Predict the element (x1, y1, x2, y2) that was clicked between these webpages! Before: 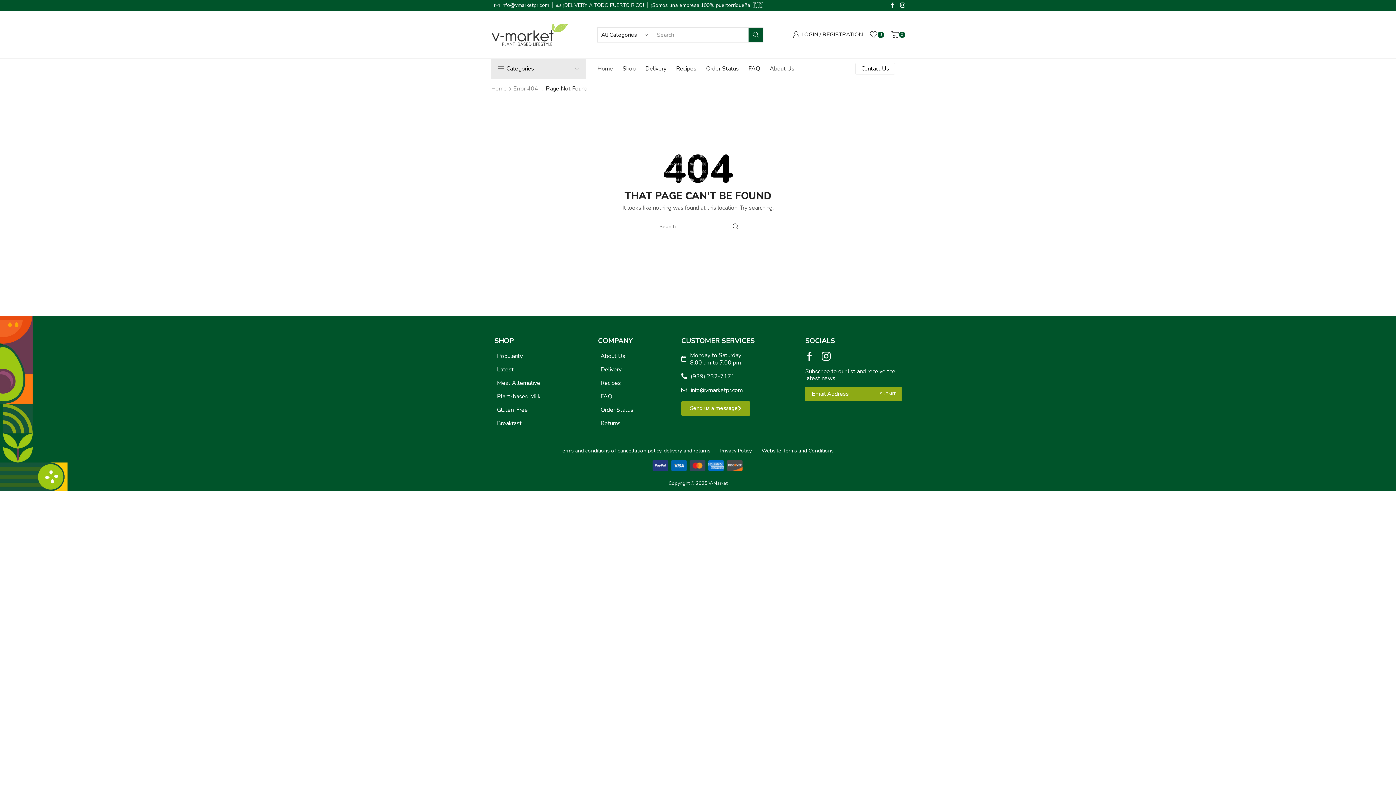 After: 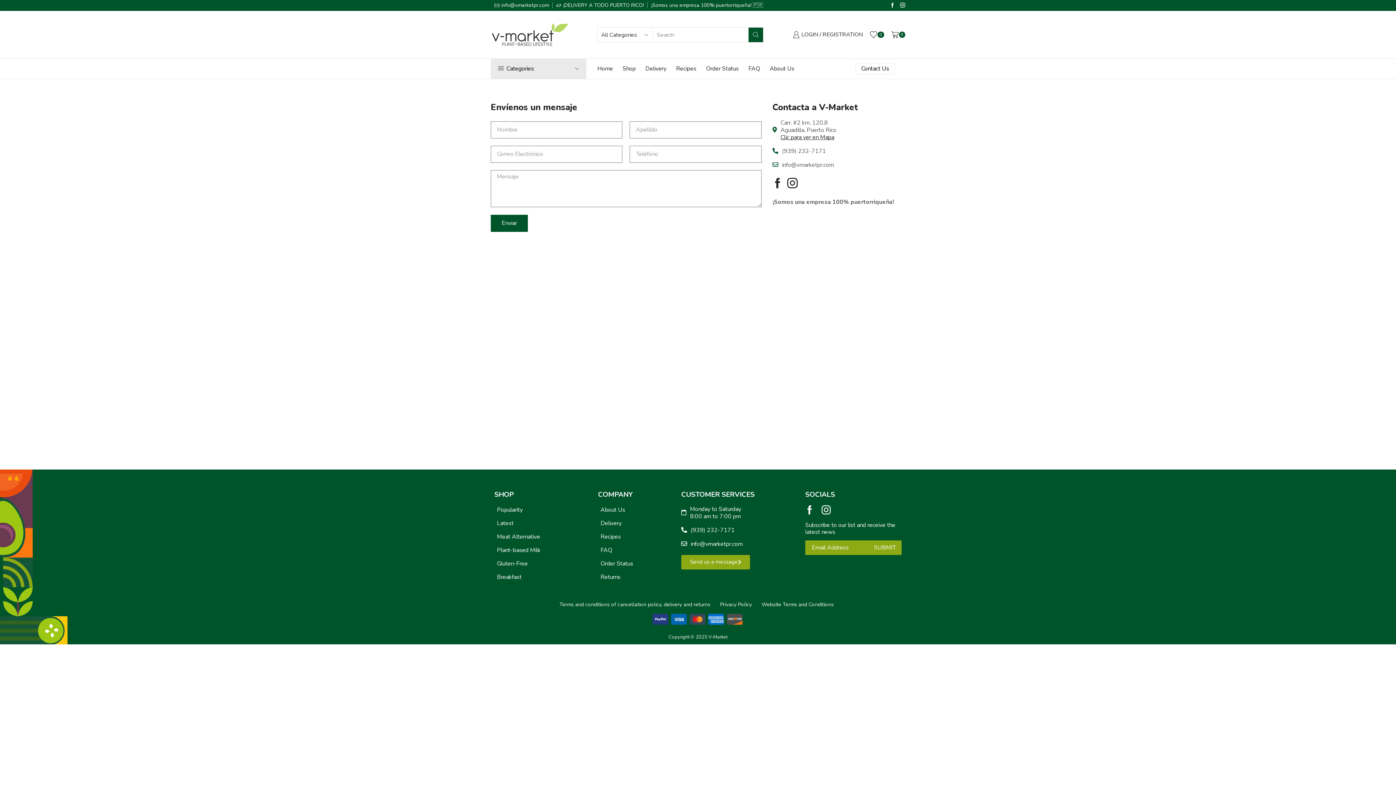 Action: bbox: (681, 401, 750, 416) label: Send us a message